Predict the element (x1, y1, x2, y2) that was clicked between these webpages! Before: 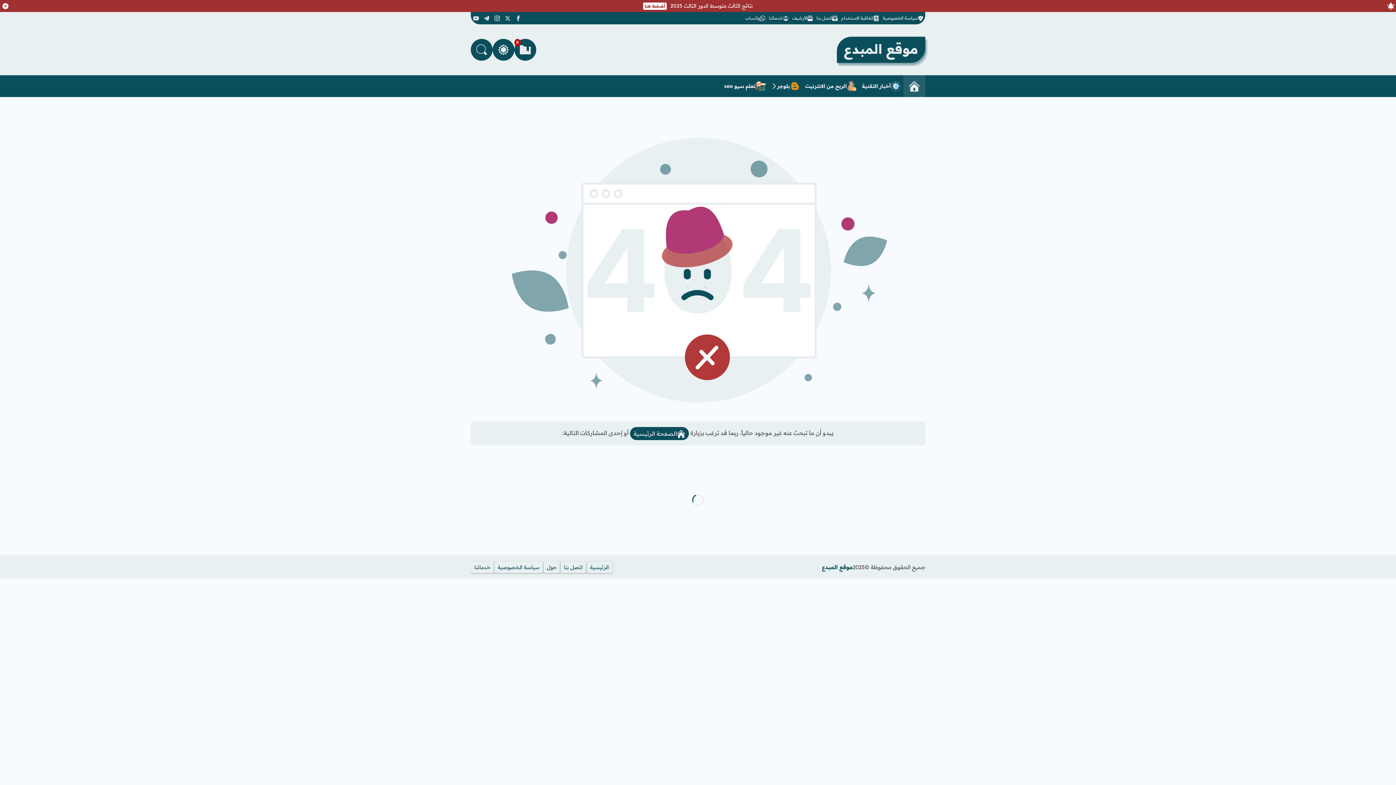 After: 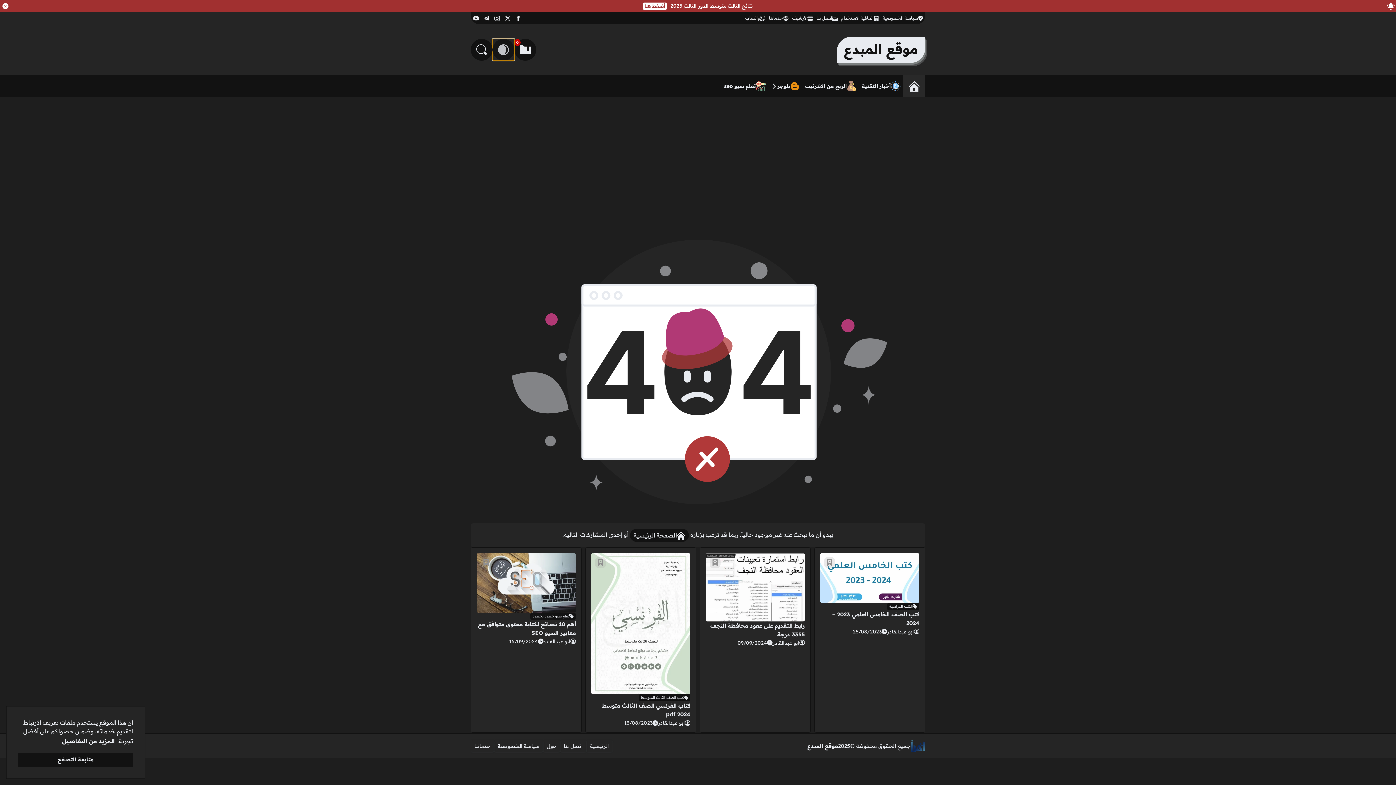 Action: bbox: (492, 38, 514, 60) label: التغيير بين الوضع النهاري والداكن